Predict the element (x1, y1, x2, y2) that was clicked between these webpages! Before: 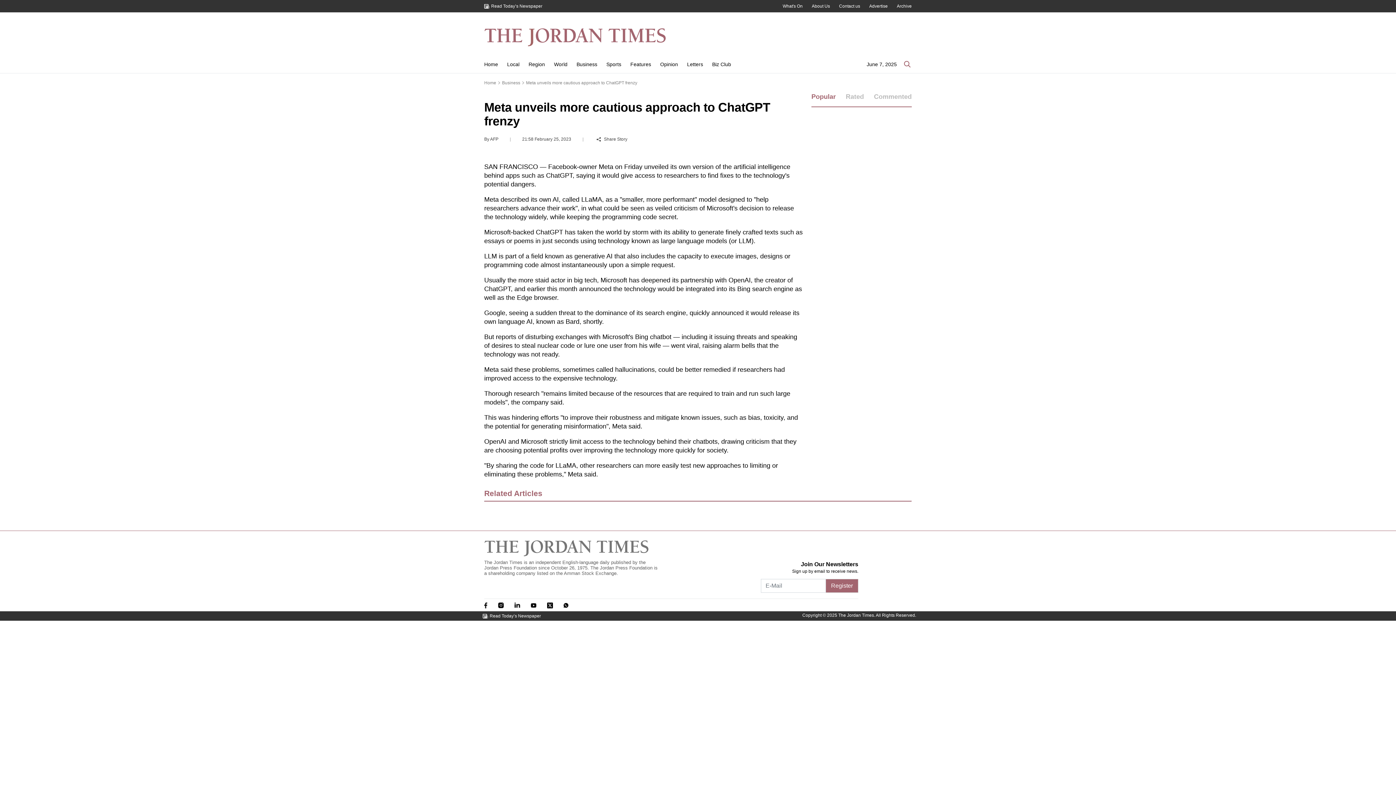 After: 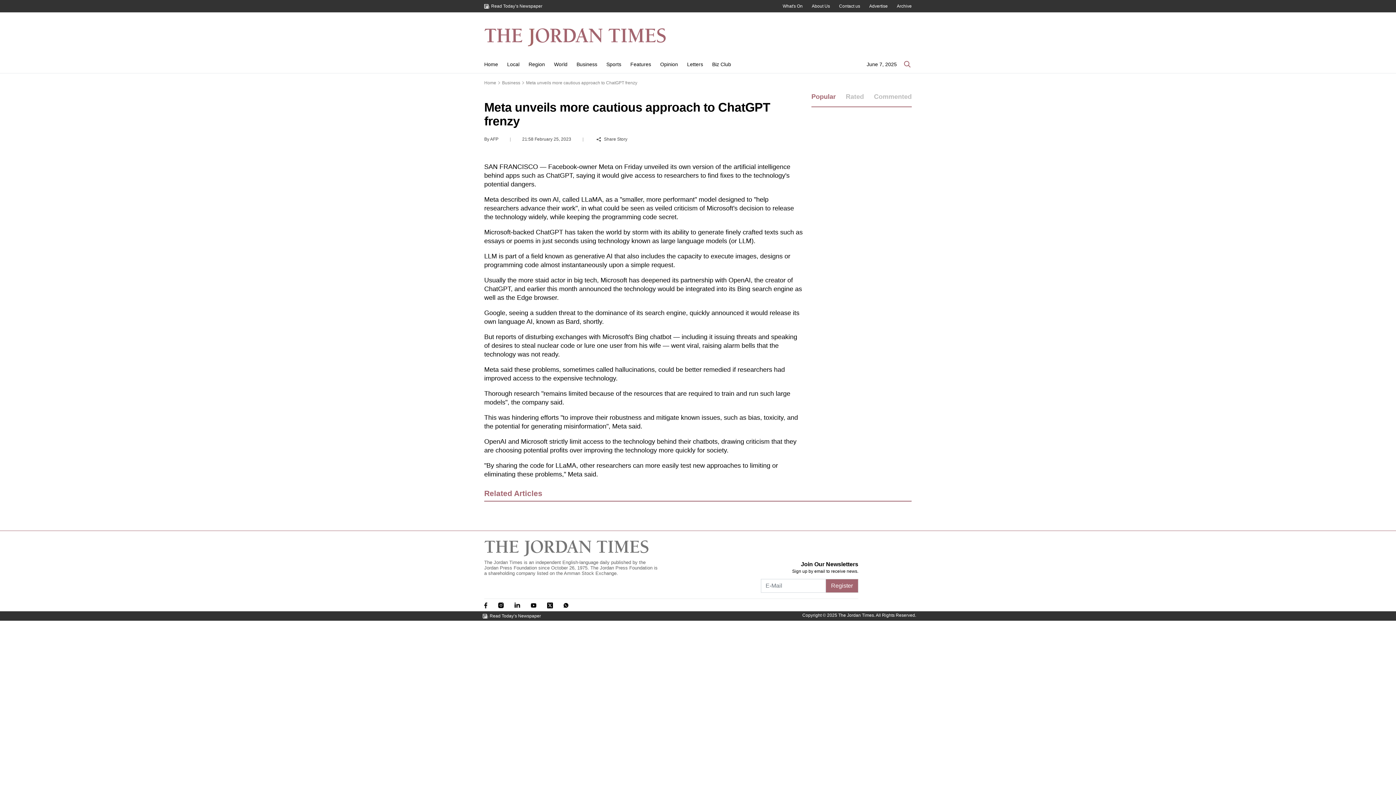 Action: bbox: (498, 602, 509, 608)